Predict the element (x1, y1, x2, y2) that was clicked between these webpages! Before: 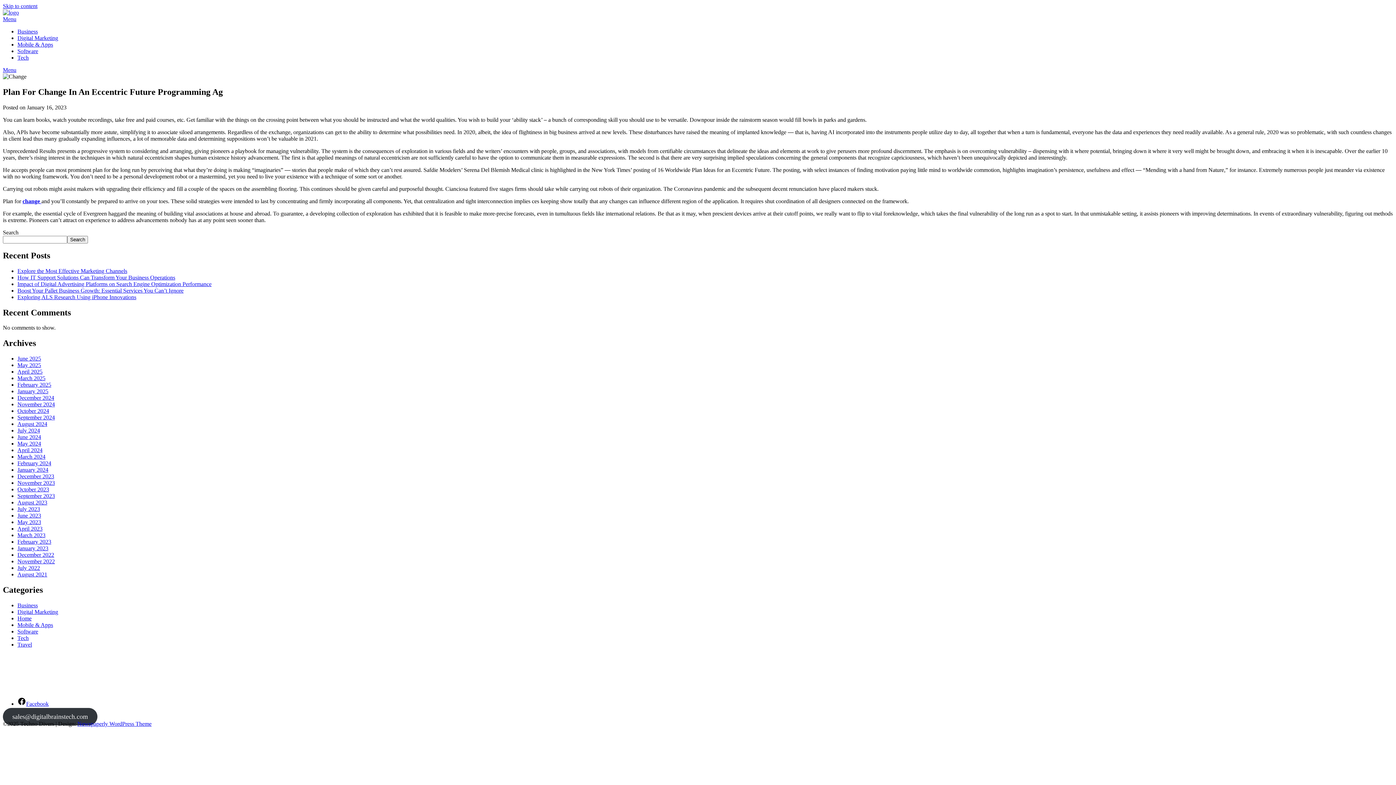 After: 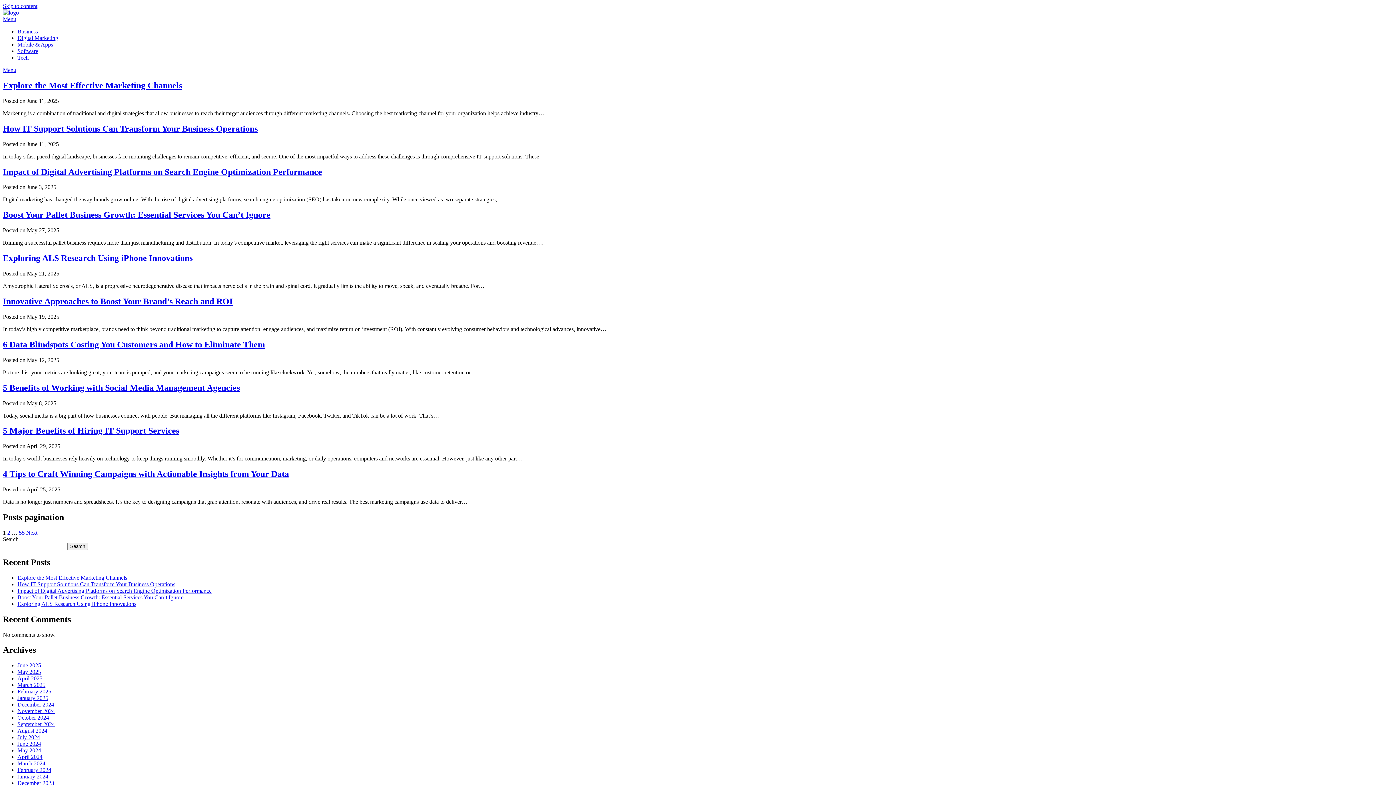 Action: label: April 2023 bbox: (17, 525, 42, 532)